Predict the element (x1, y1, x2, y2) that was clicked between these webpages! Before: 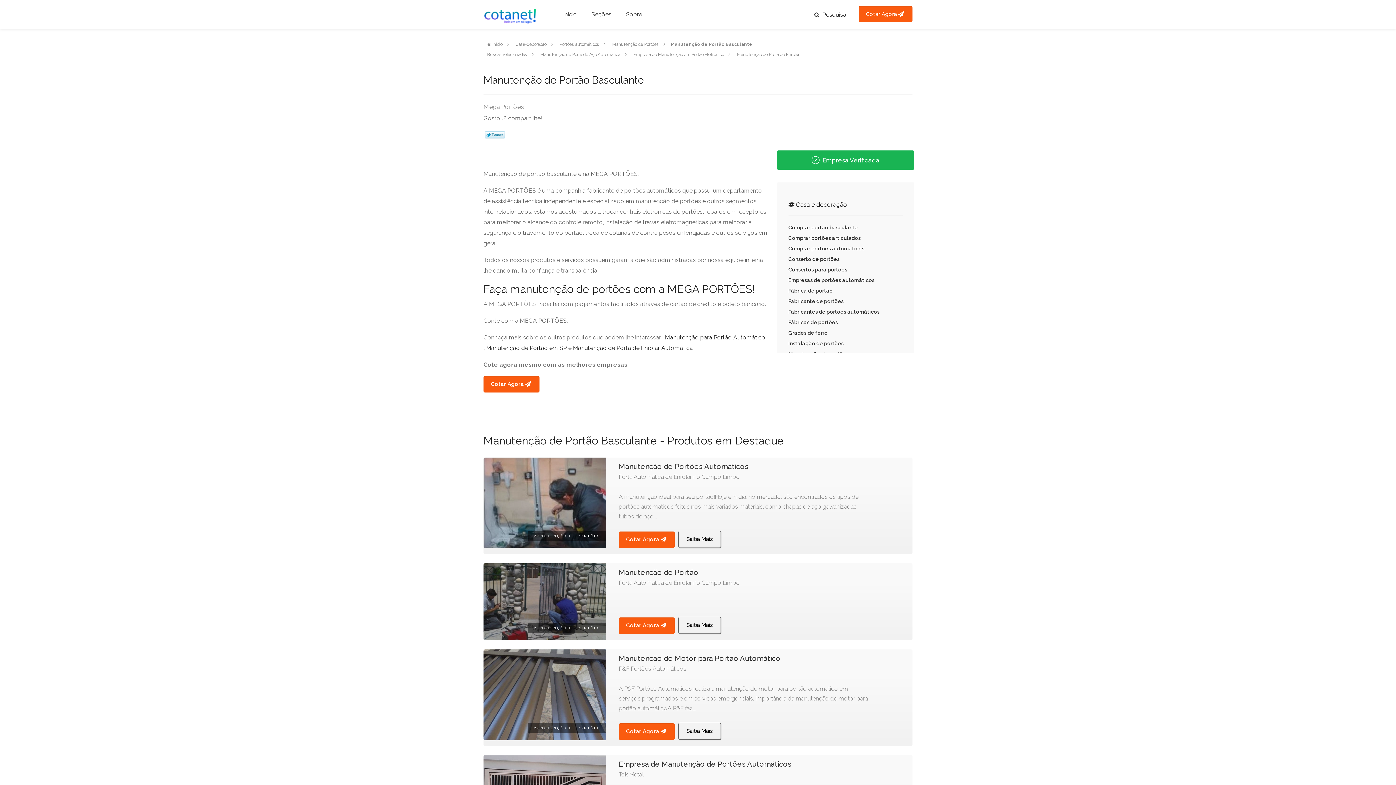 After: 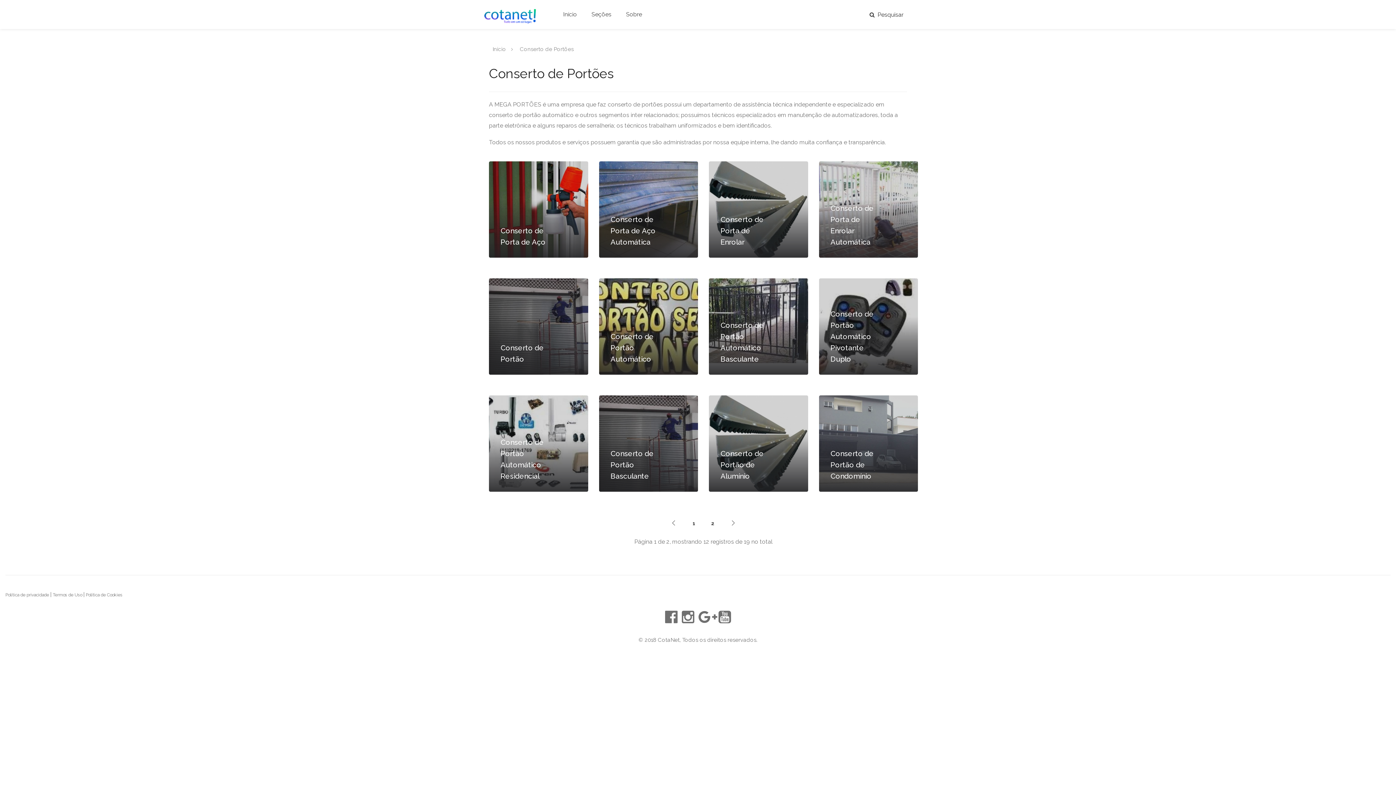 Action: label: Conserto de portões bbox: (788, 256, 839, 262)